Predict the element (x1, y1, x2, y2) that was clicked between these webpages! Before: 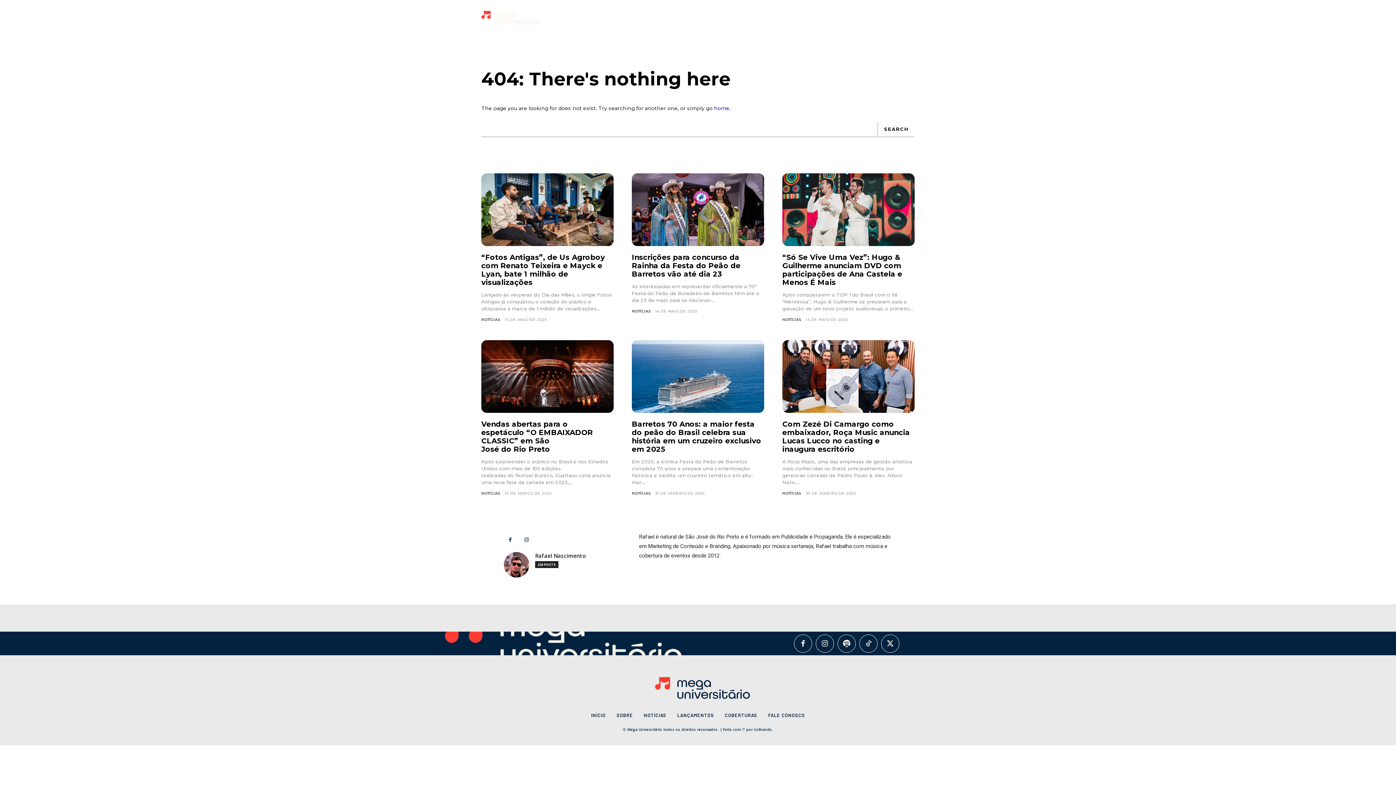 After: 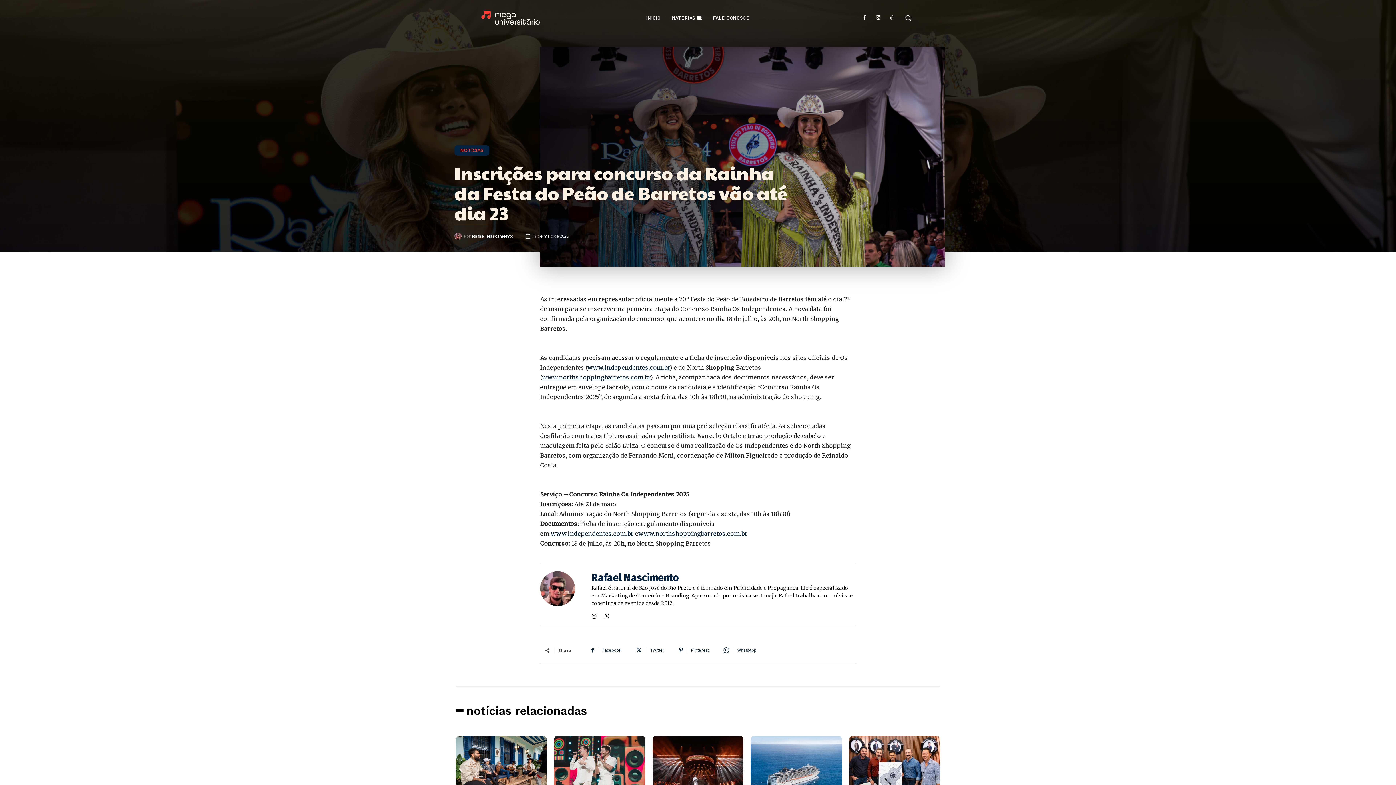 Action: bbox: (632, 253, 740, 278) label: Inscrições para concurso da Rainha da Festa do Peão de Barretos vão até dia 23